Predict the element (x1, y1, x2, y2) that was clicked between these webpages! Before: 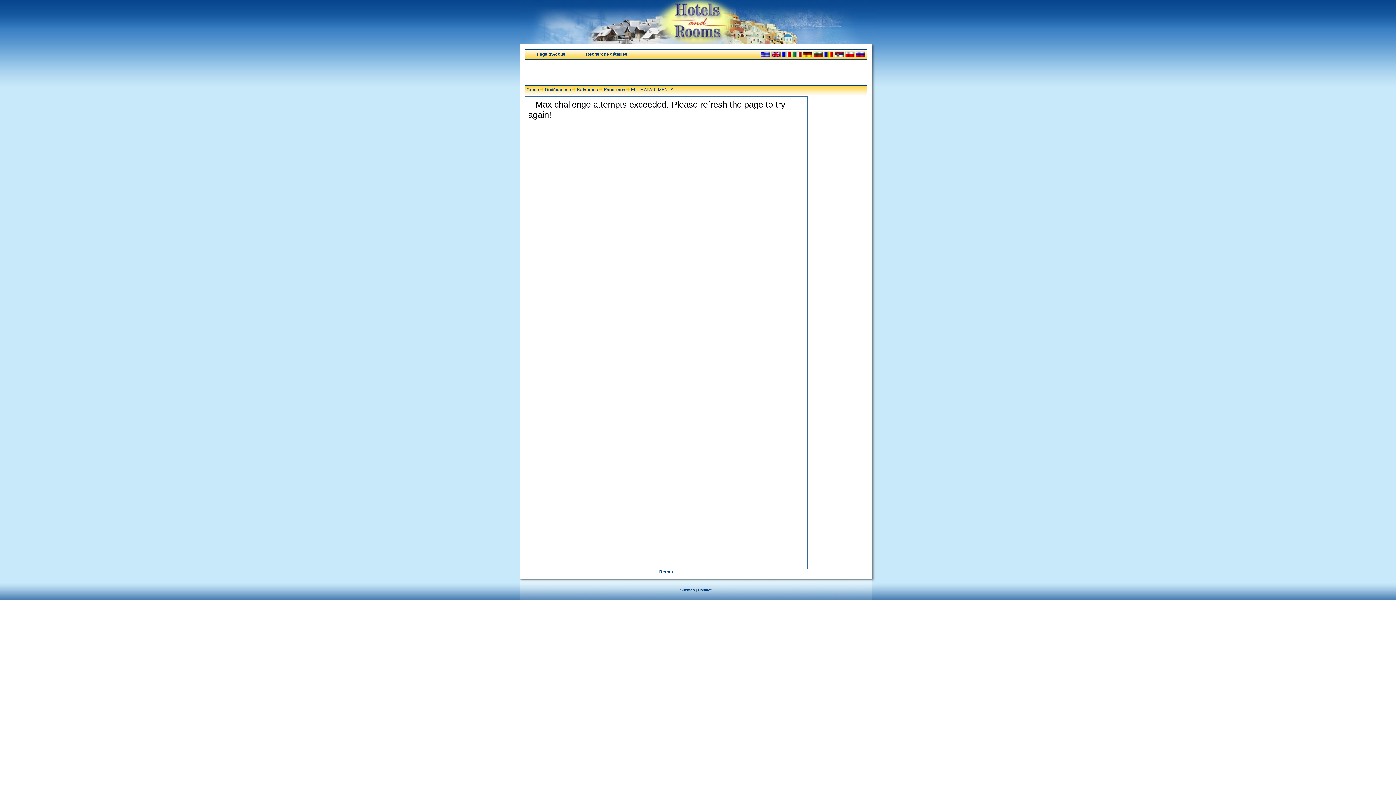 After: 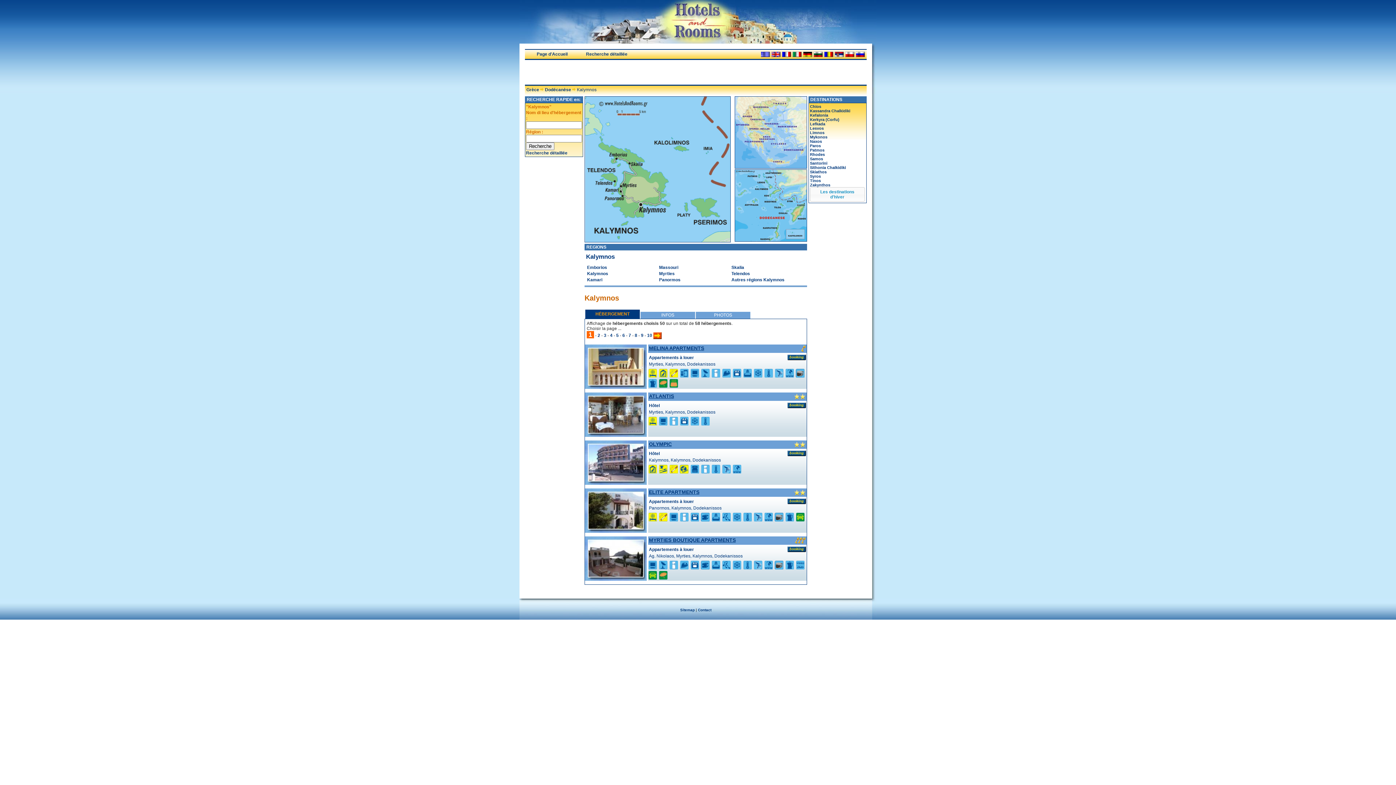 Action: label: Kalymnos bbox: (577, 87, 598, 92)